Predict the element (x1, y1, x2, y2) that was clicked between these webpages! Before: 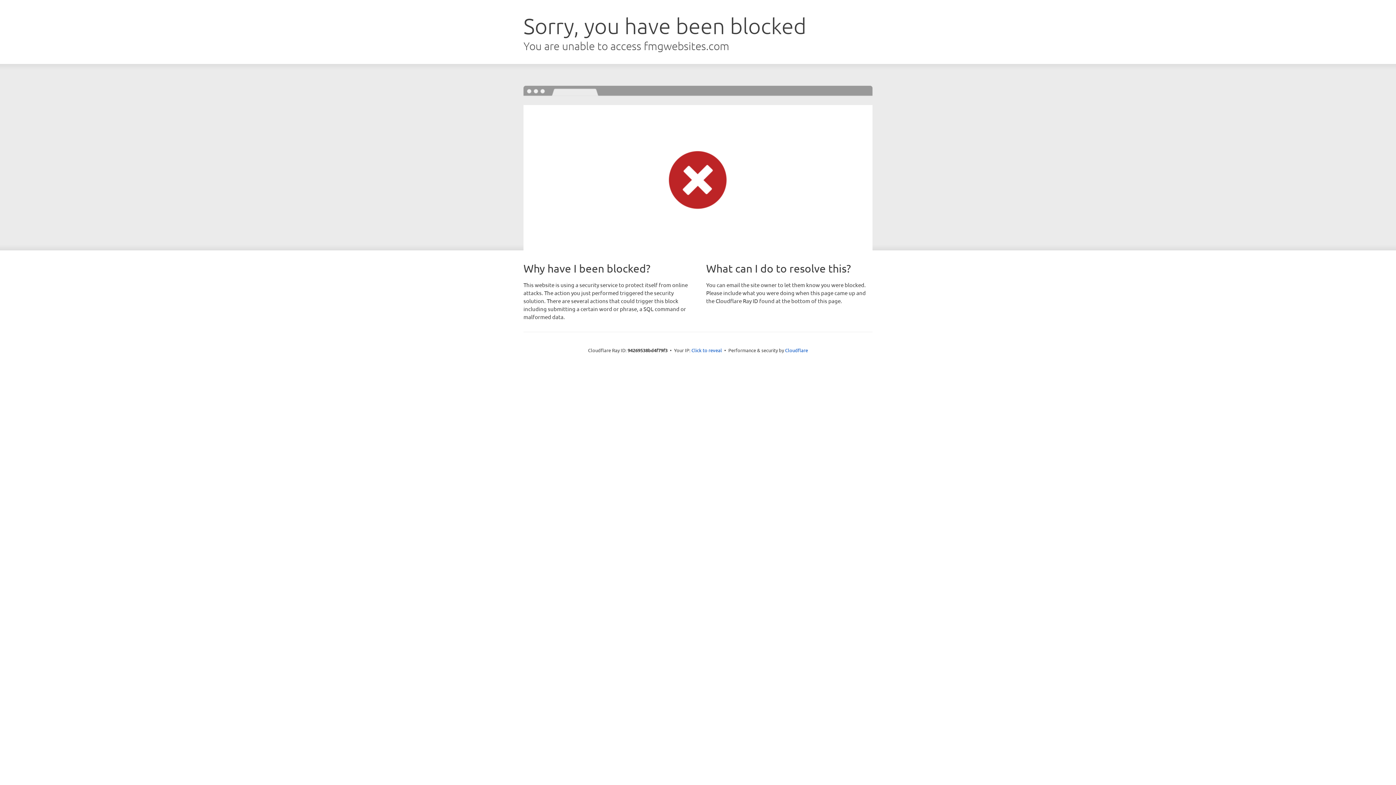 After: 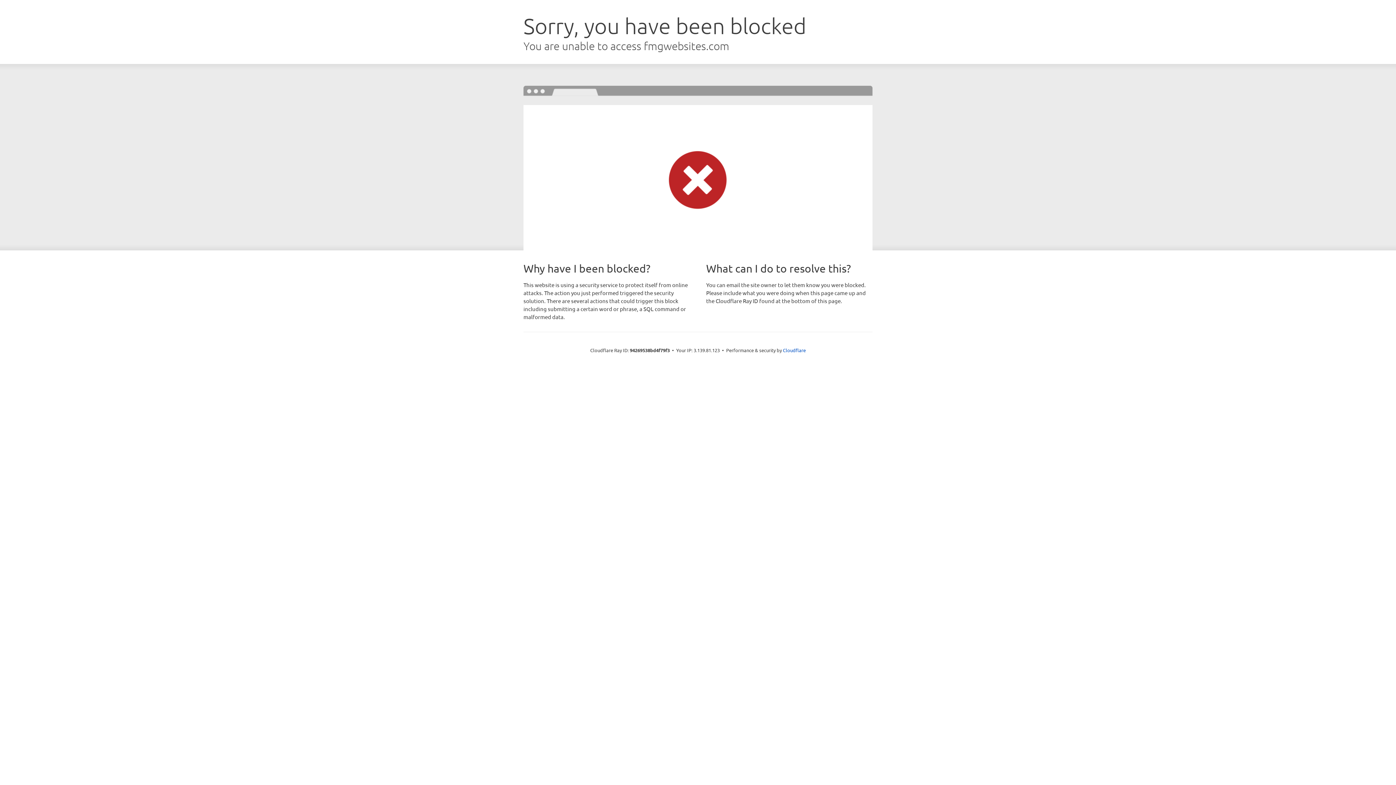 Action: label: Click to reveal bbox: (691, 346, 722, 353)